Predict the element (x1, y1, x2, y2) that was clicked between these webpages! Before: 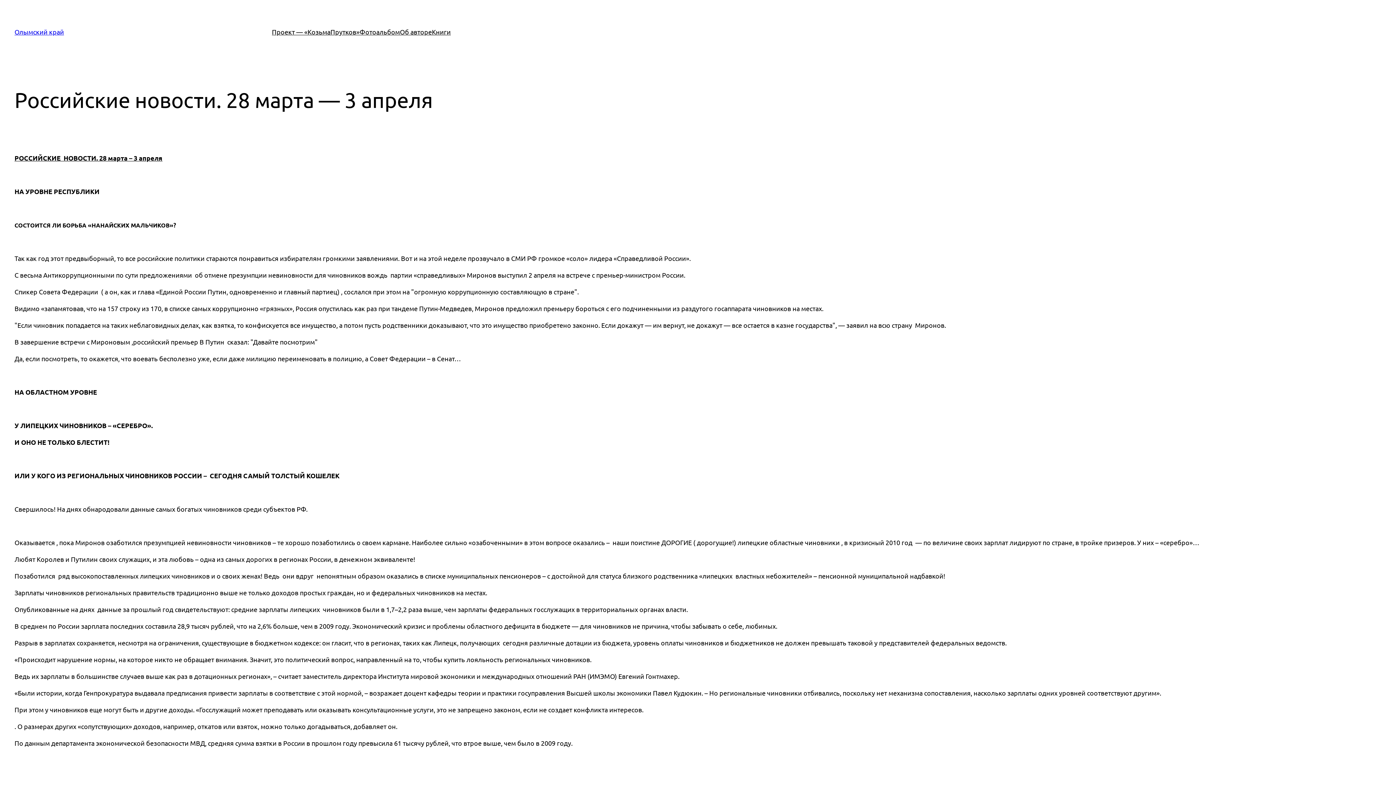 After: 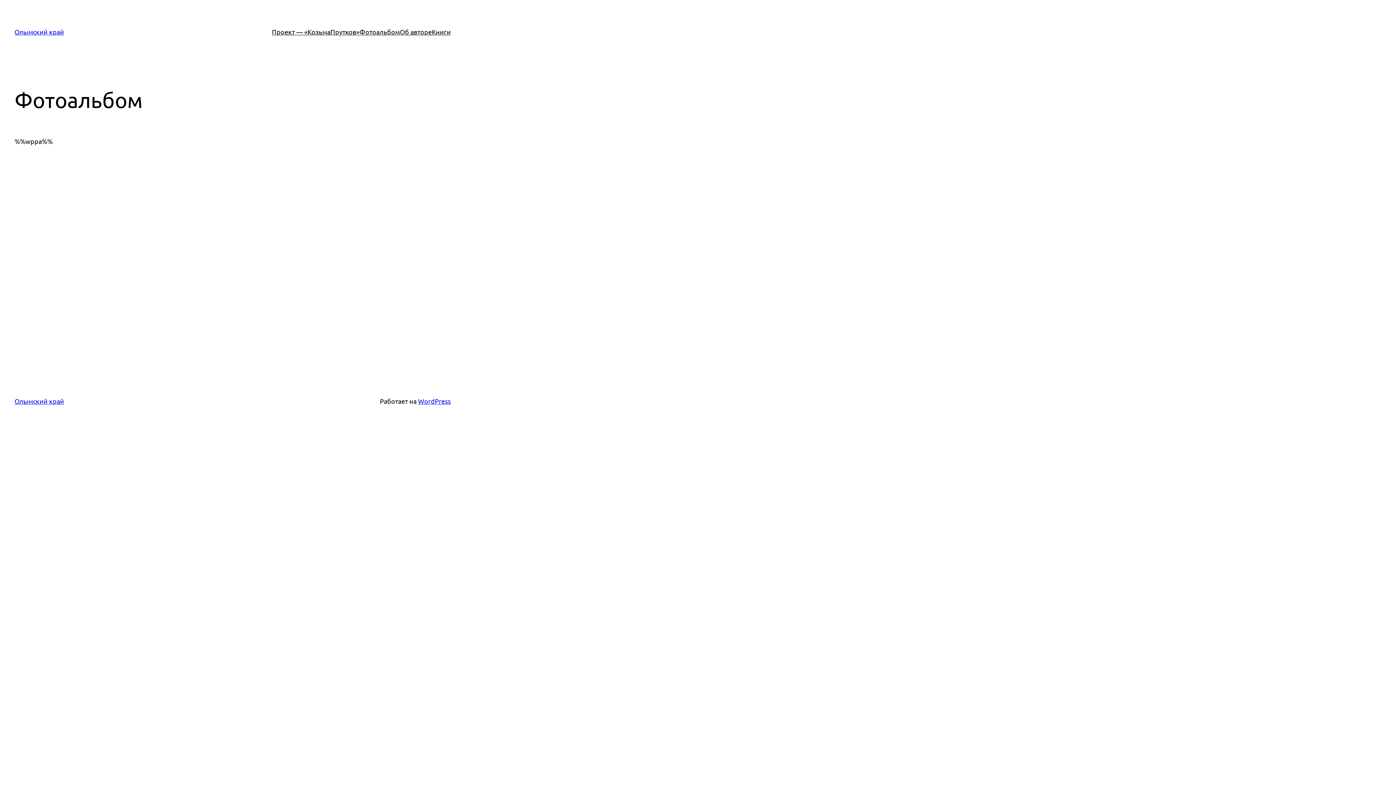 Action: label: Фотоальбом bbox: (359, 26, 400, 37)